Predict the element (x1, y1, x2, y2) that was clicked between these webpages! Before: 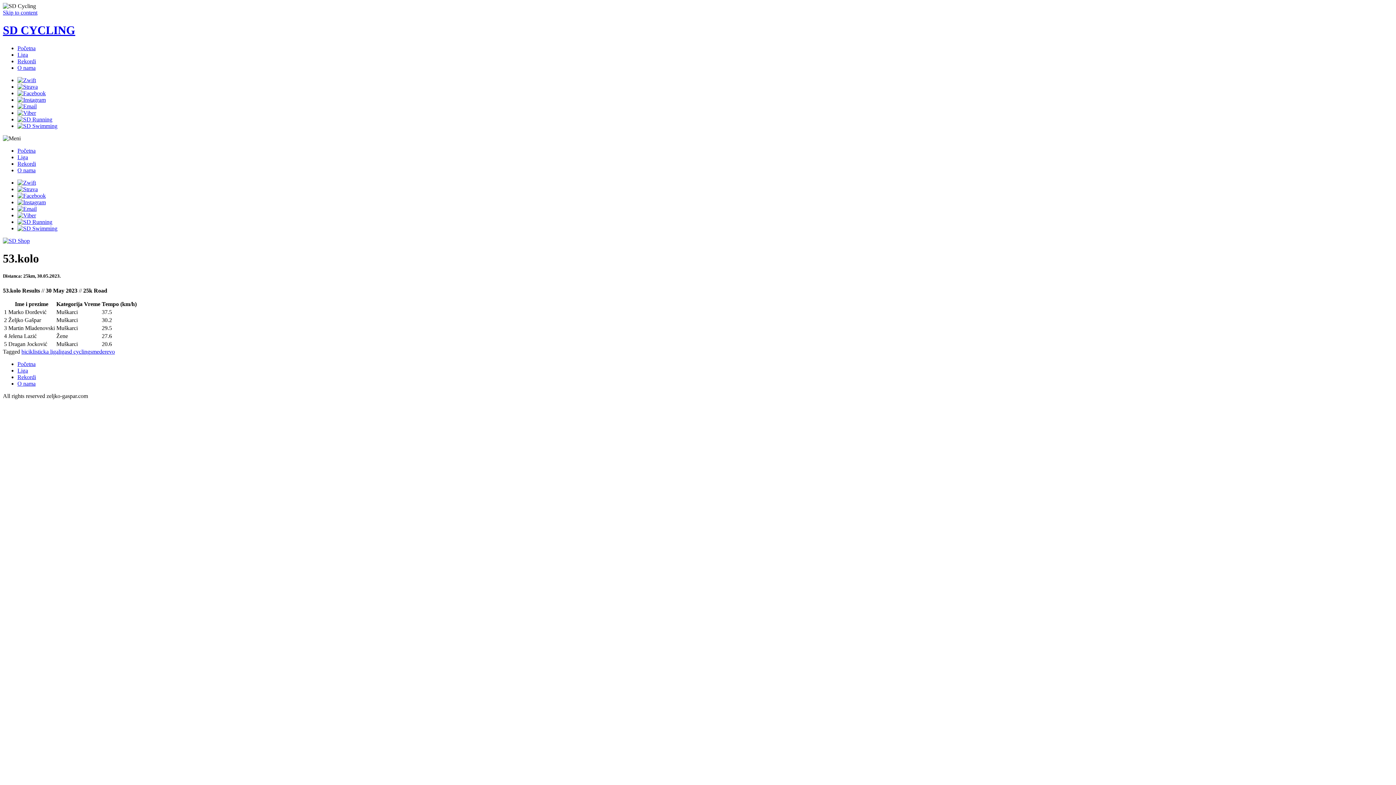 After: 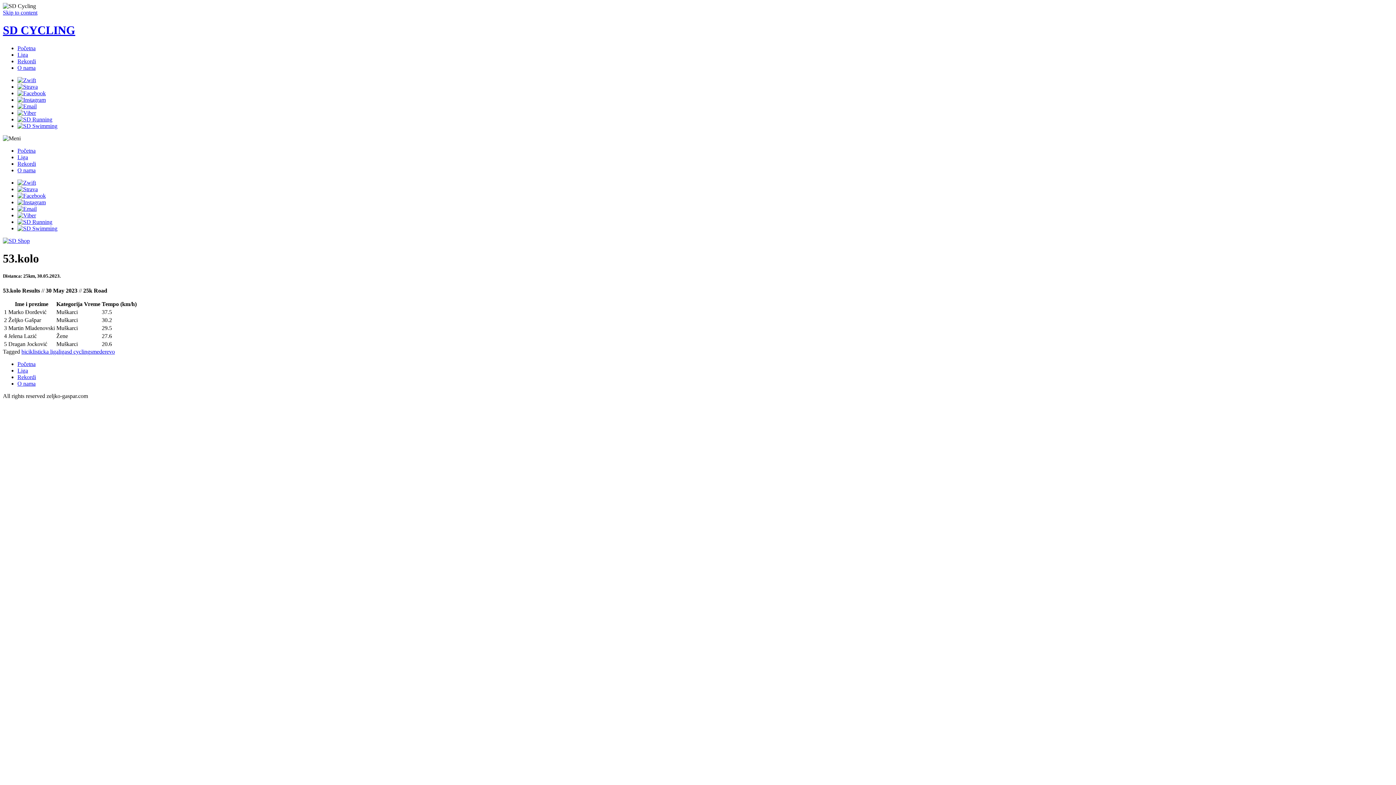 Action: label: Skip to content bbox: (2, 9, 37, 15)